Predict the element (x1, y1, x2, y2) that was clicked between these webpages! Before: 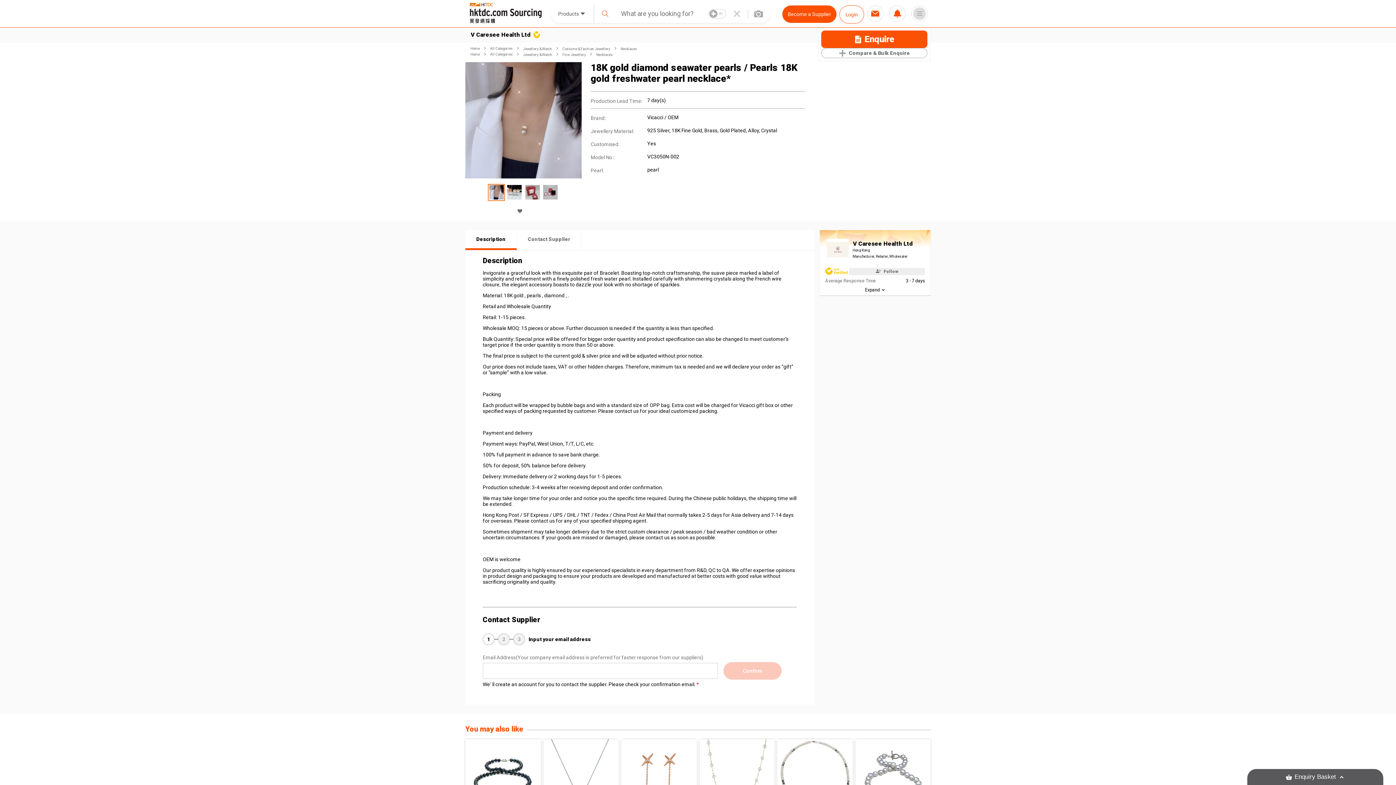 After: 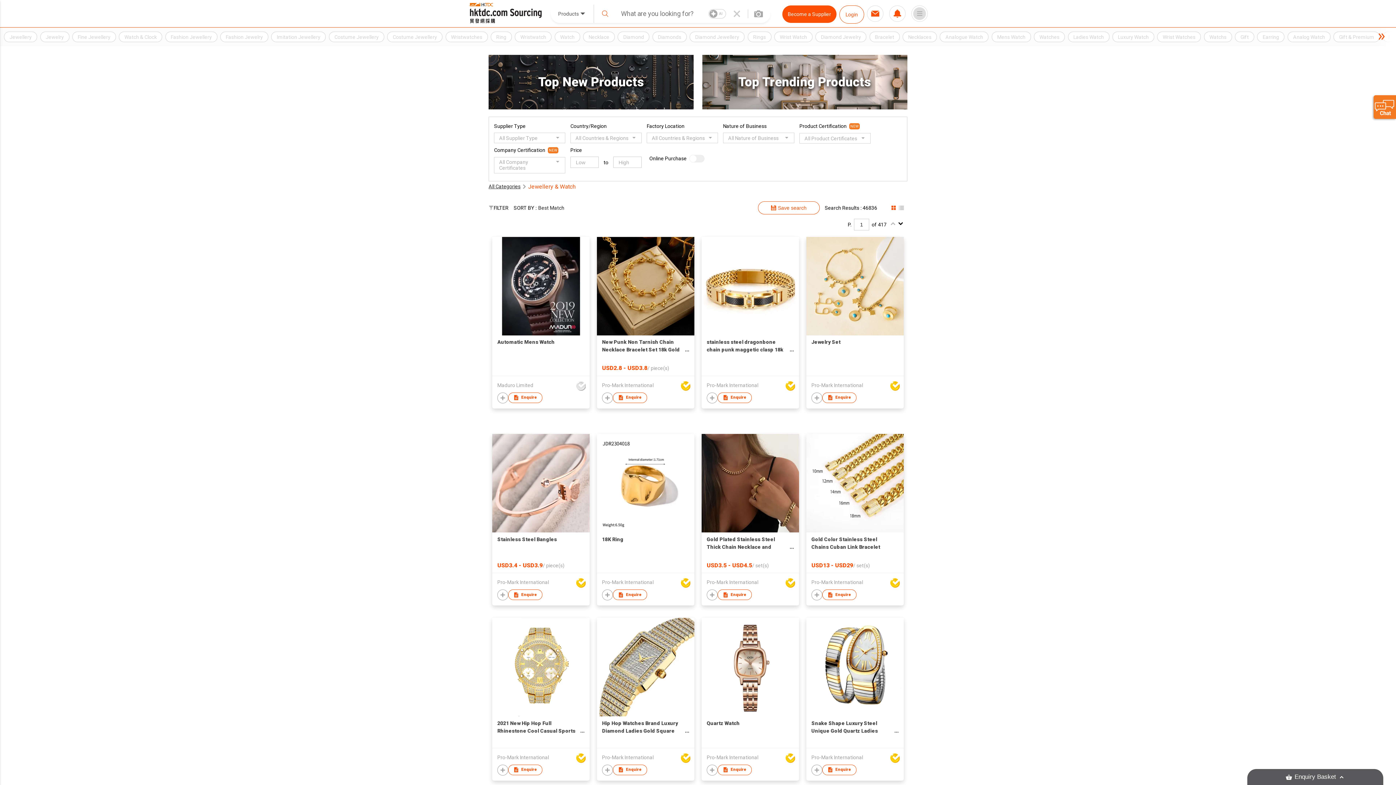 Action: bbox: (523, 52, 552, 56) label: Jewellery & Watch